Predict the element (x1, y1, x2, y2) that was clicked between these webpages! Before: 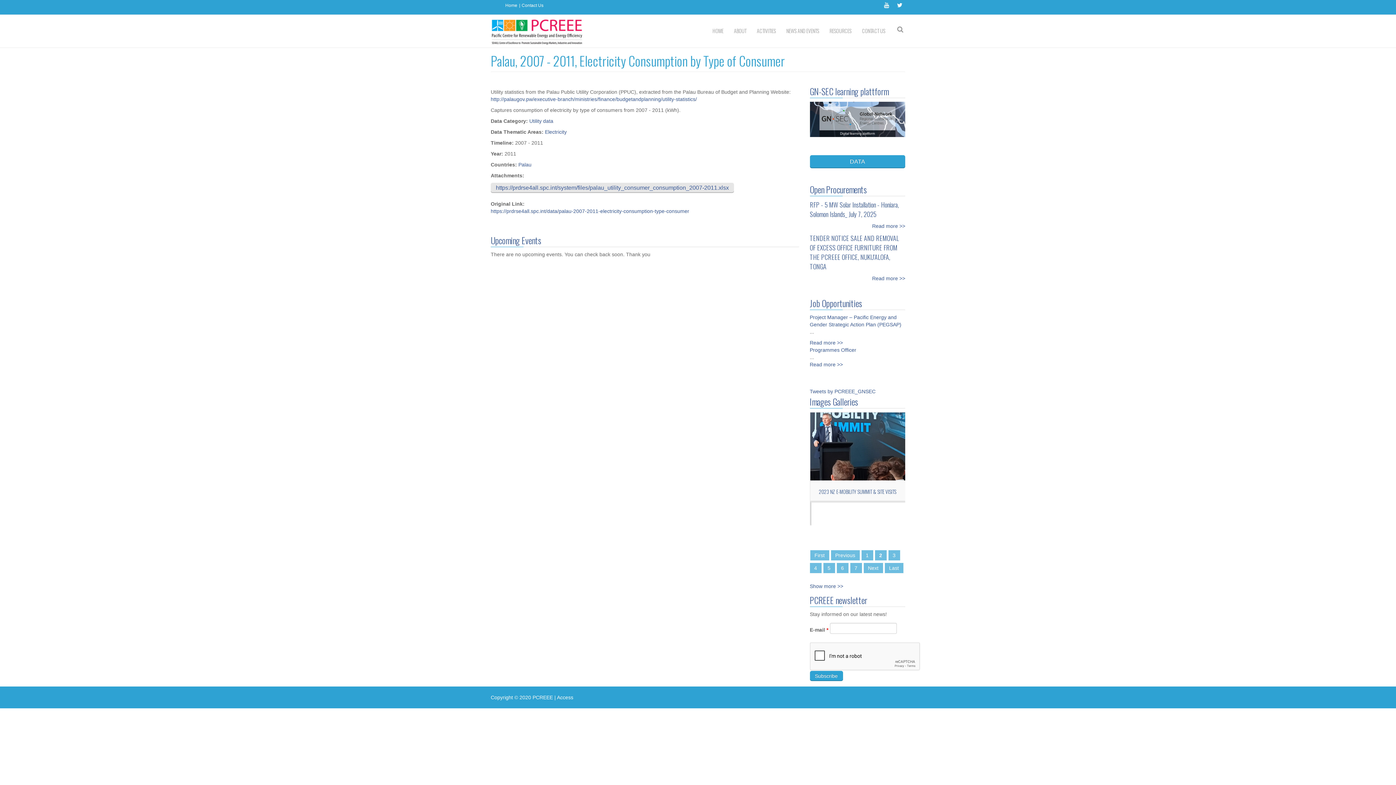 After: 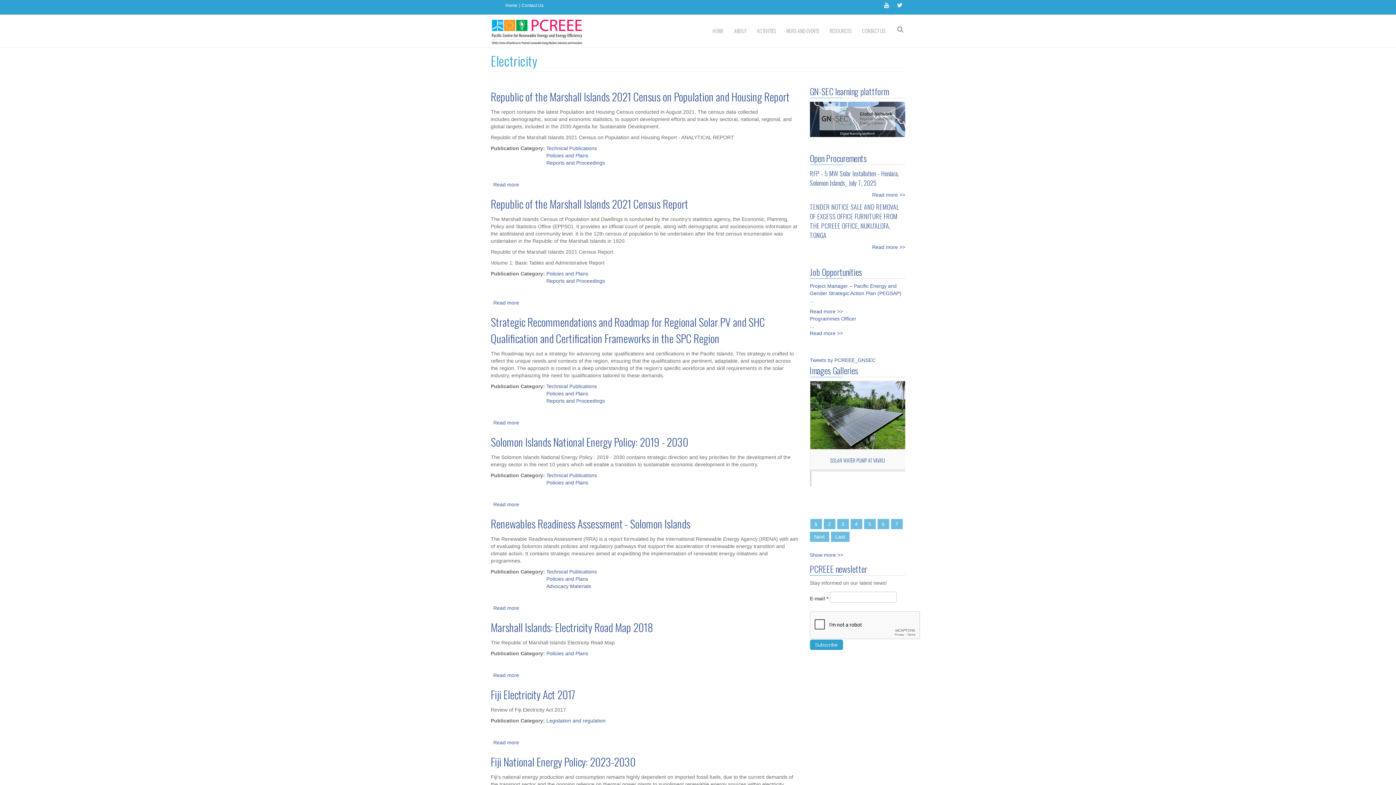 Action: bbox: (545, 129, 566, 134) label: Electricity